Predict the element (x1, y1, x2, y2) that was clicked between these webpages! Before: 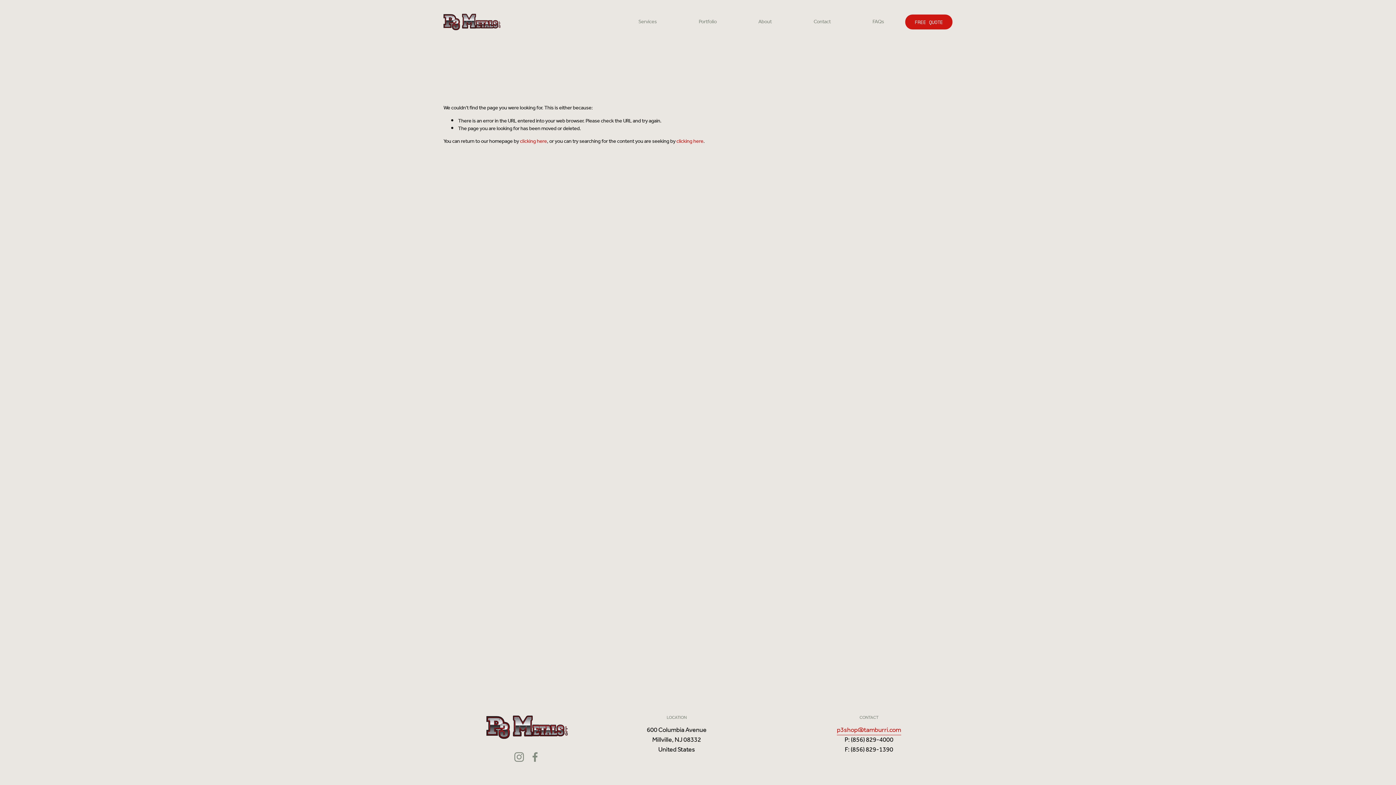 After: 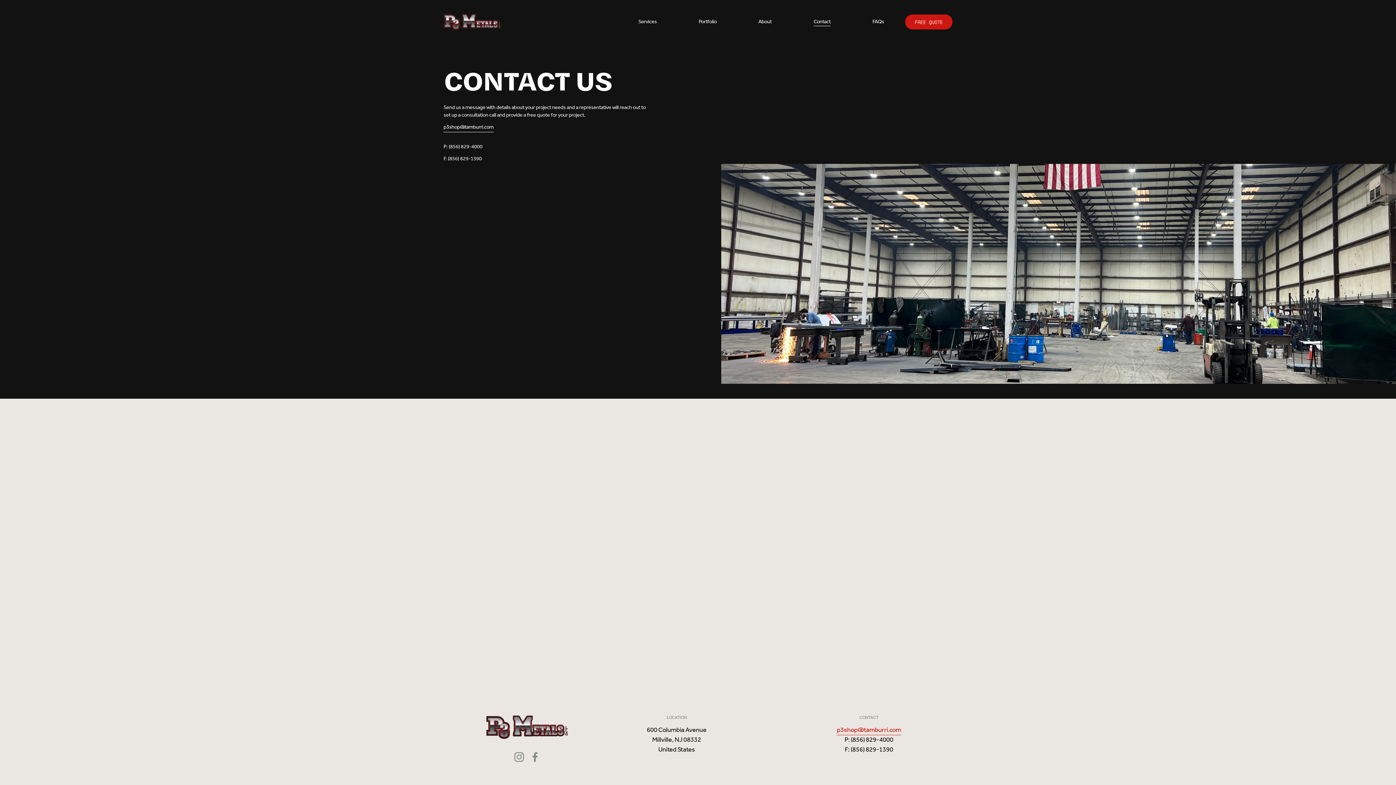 Action: bbox: (905, 14, 952, 29) label: FREE QUOTE